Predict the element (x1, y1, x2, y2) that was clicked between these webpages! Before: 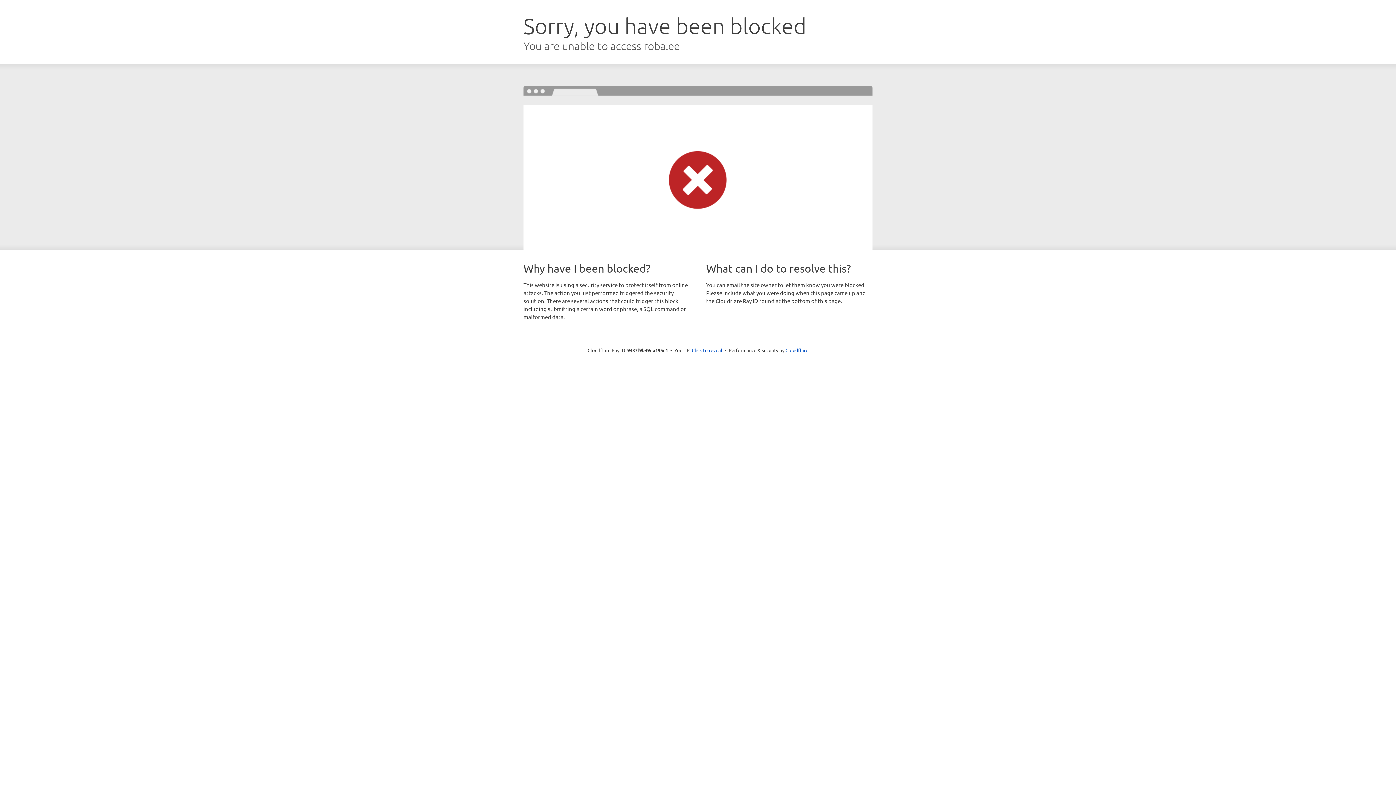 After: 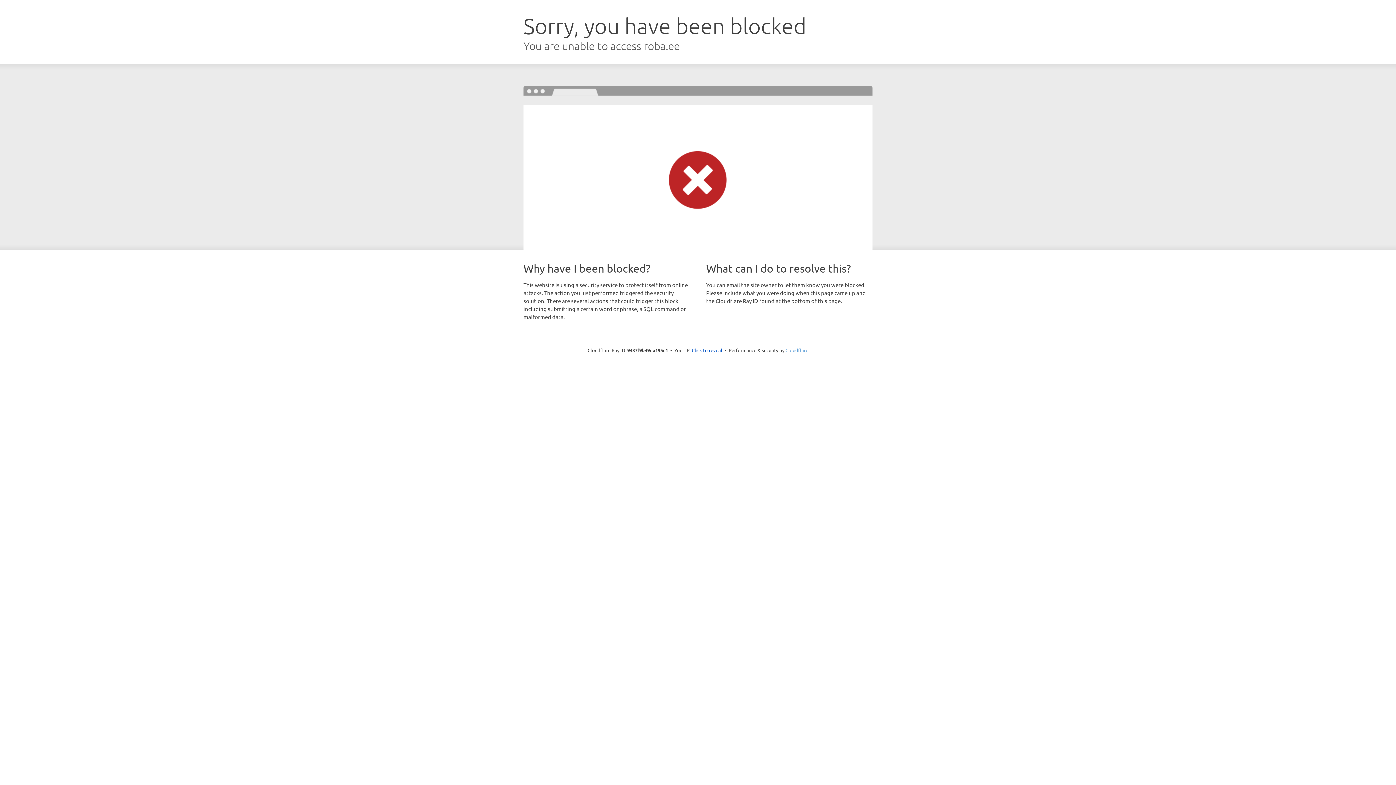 Action: label: Cloudflare bbox: (785, 347, 808, 353)